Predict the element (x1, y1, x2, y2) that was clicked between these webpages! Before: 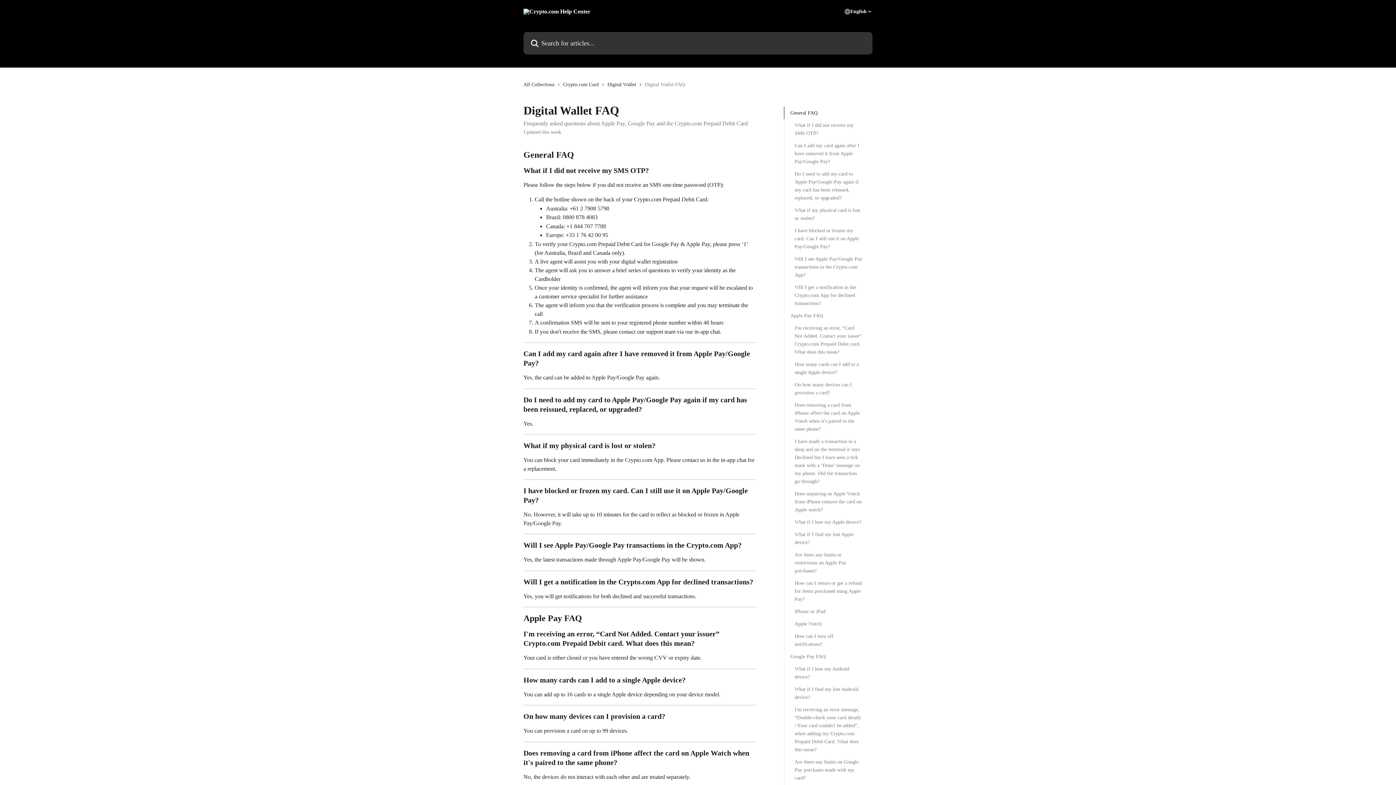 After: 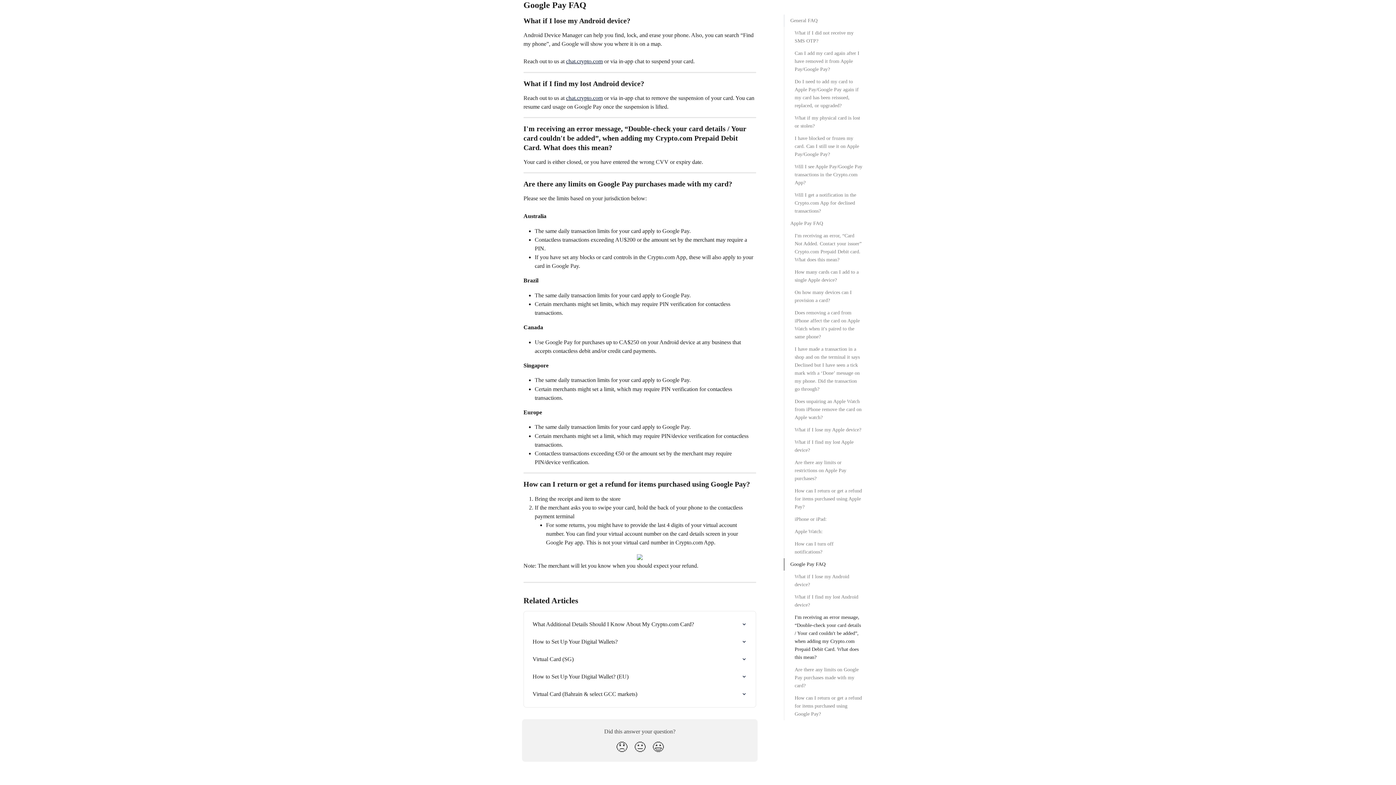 Action: bbox: (790, 653, 866, 661) label: Google Pay FAQ